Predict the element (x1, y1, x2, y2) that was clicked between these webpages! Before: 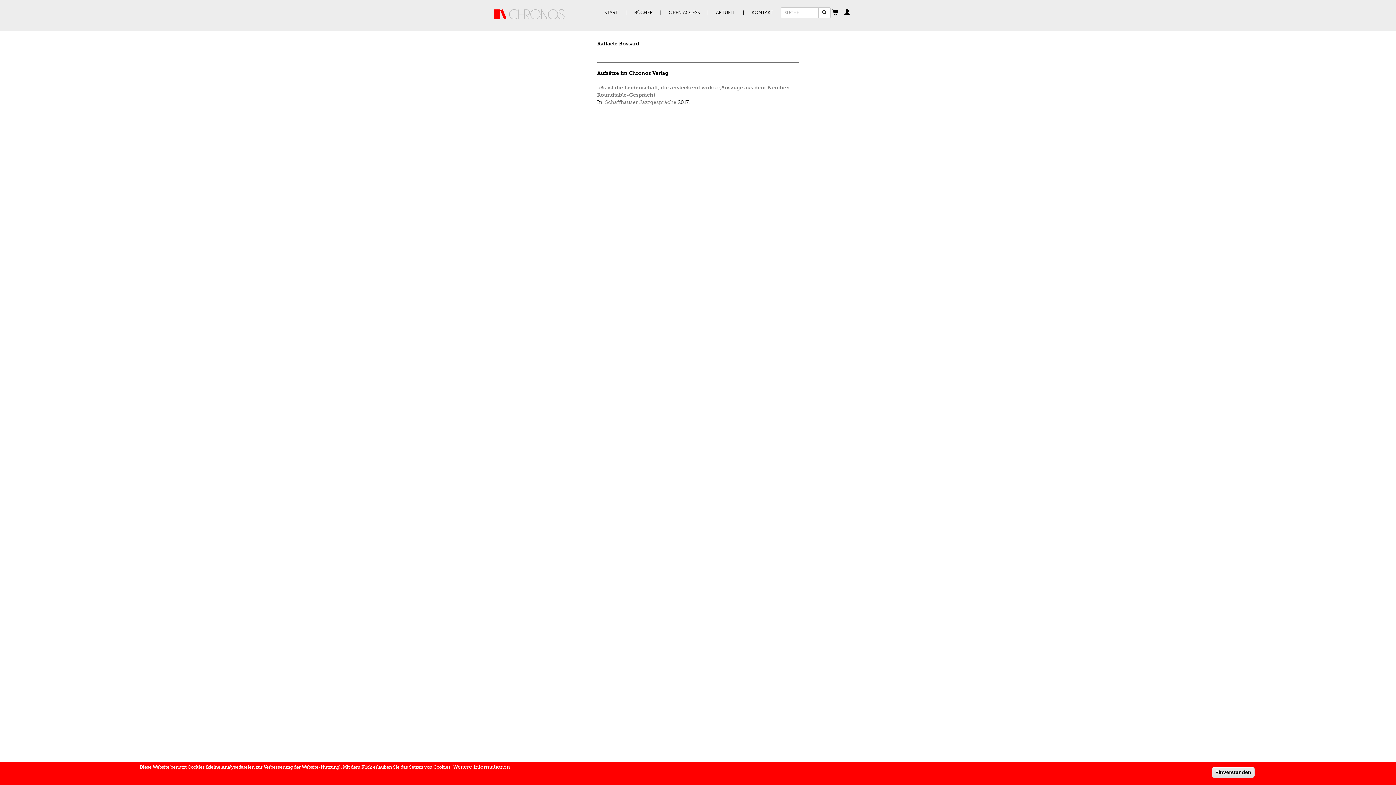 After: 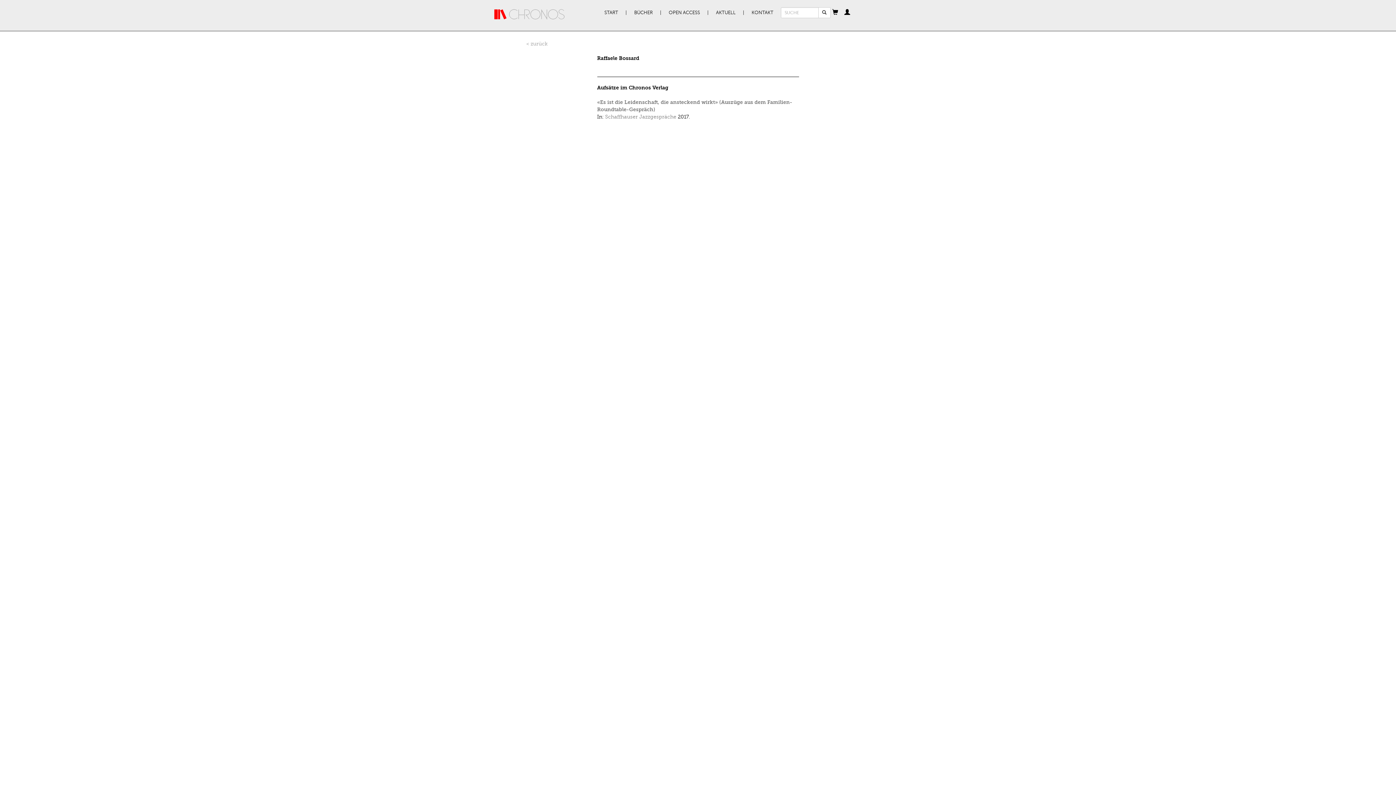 Action: bbox: (818, 7, 830, 18)